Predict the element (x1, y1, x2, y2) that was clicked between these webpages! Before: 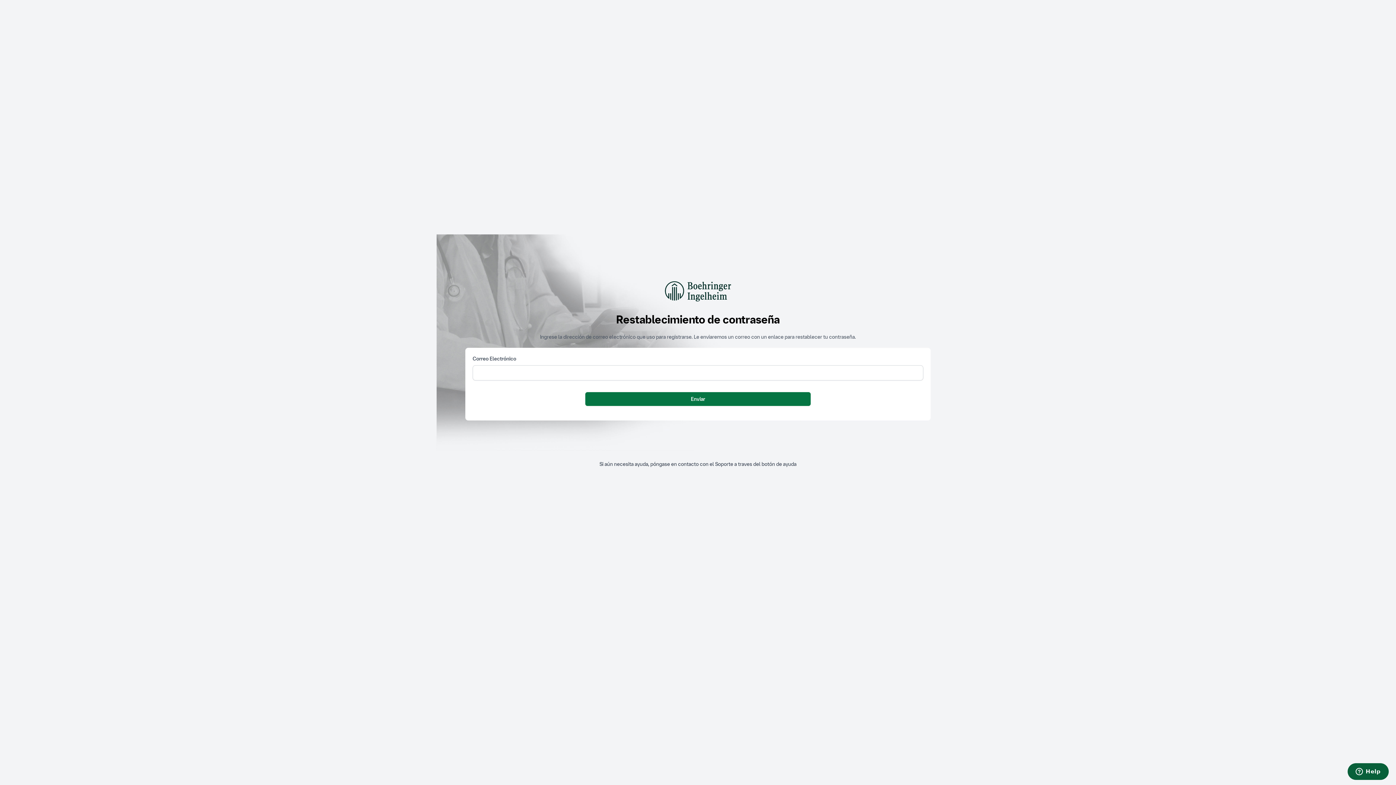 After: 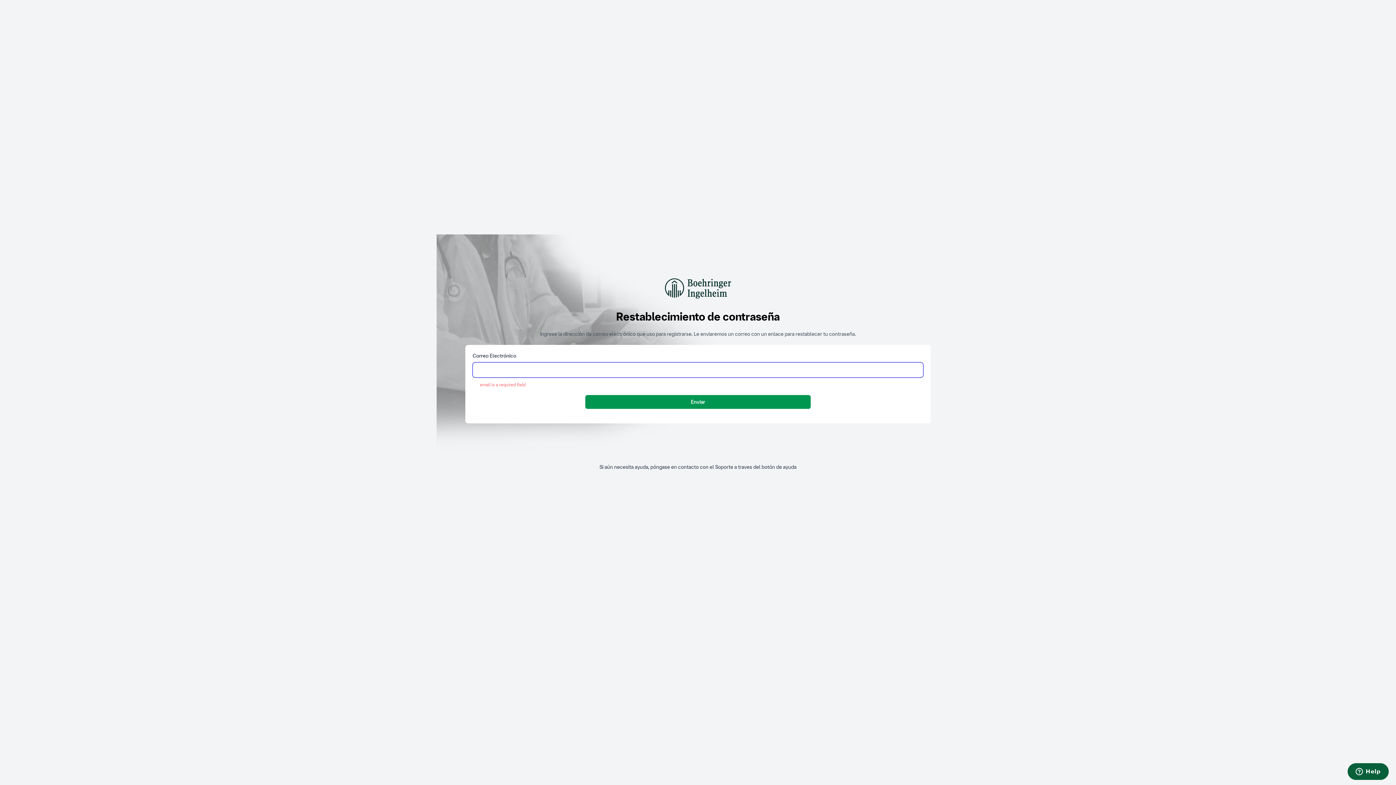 Action: label: Enviar bbox: (585, 392, 810, 406)